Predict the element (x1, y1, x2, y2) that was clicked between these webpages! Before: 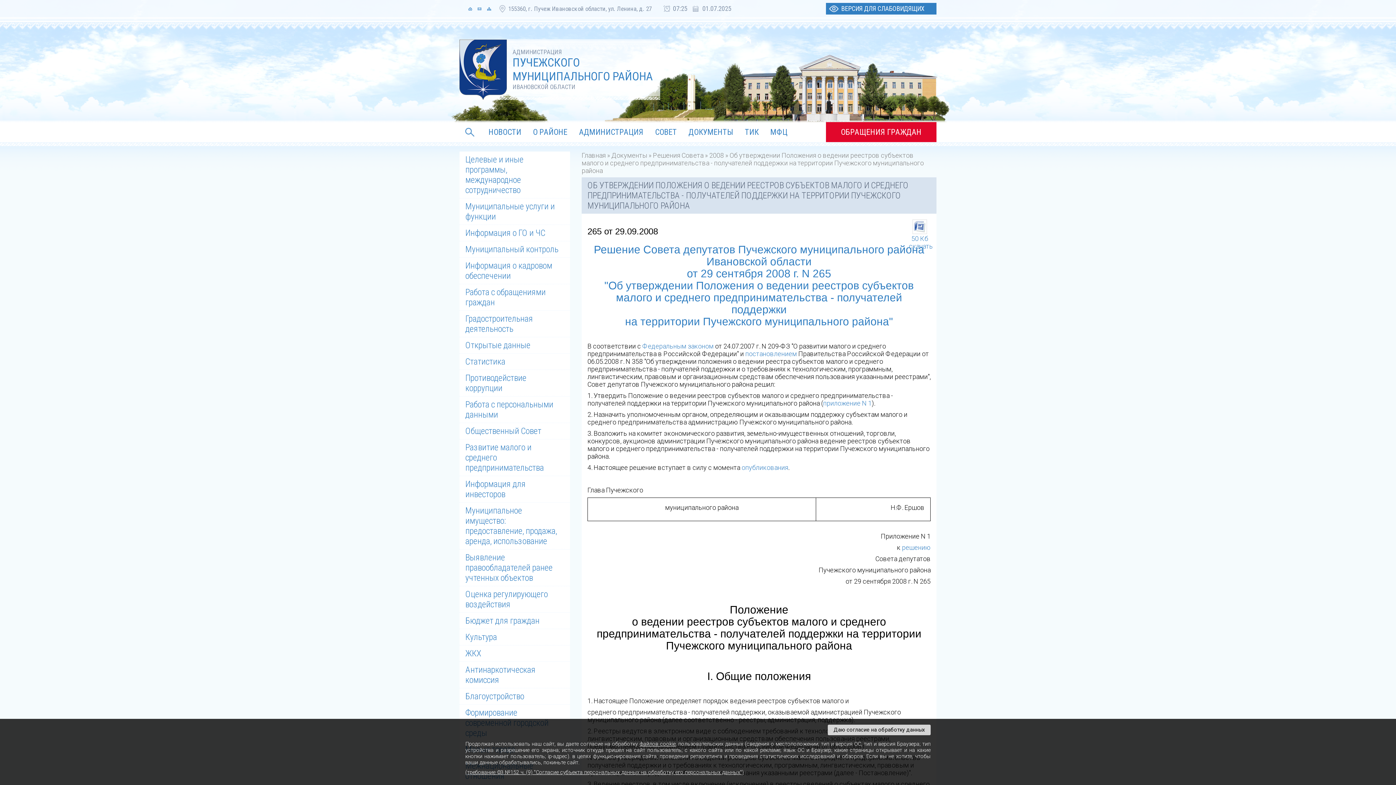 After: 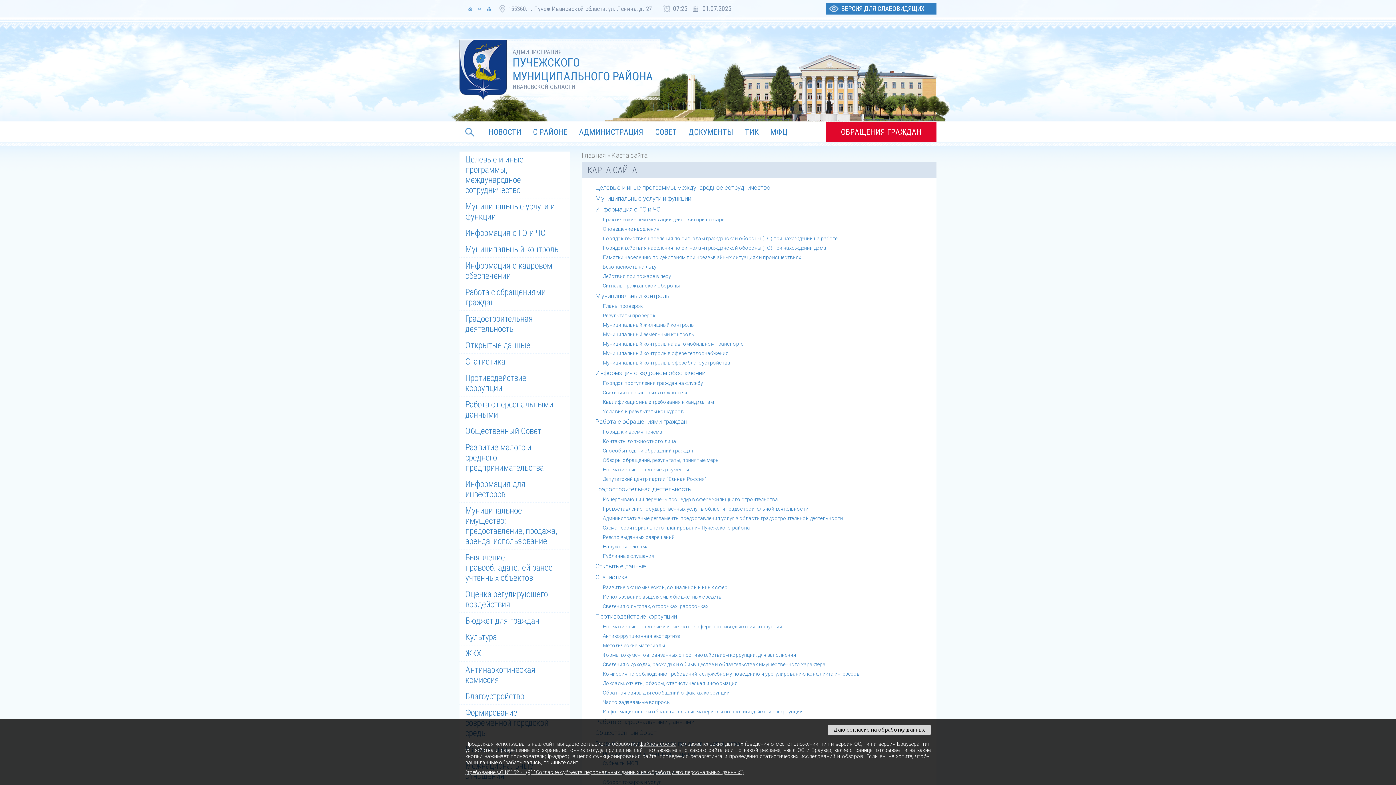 Action: bbox: (484, 0, 493, 17)